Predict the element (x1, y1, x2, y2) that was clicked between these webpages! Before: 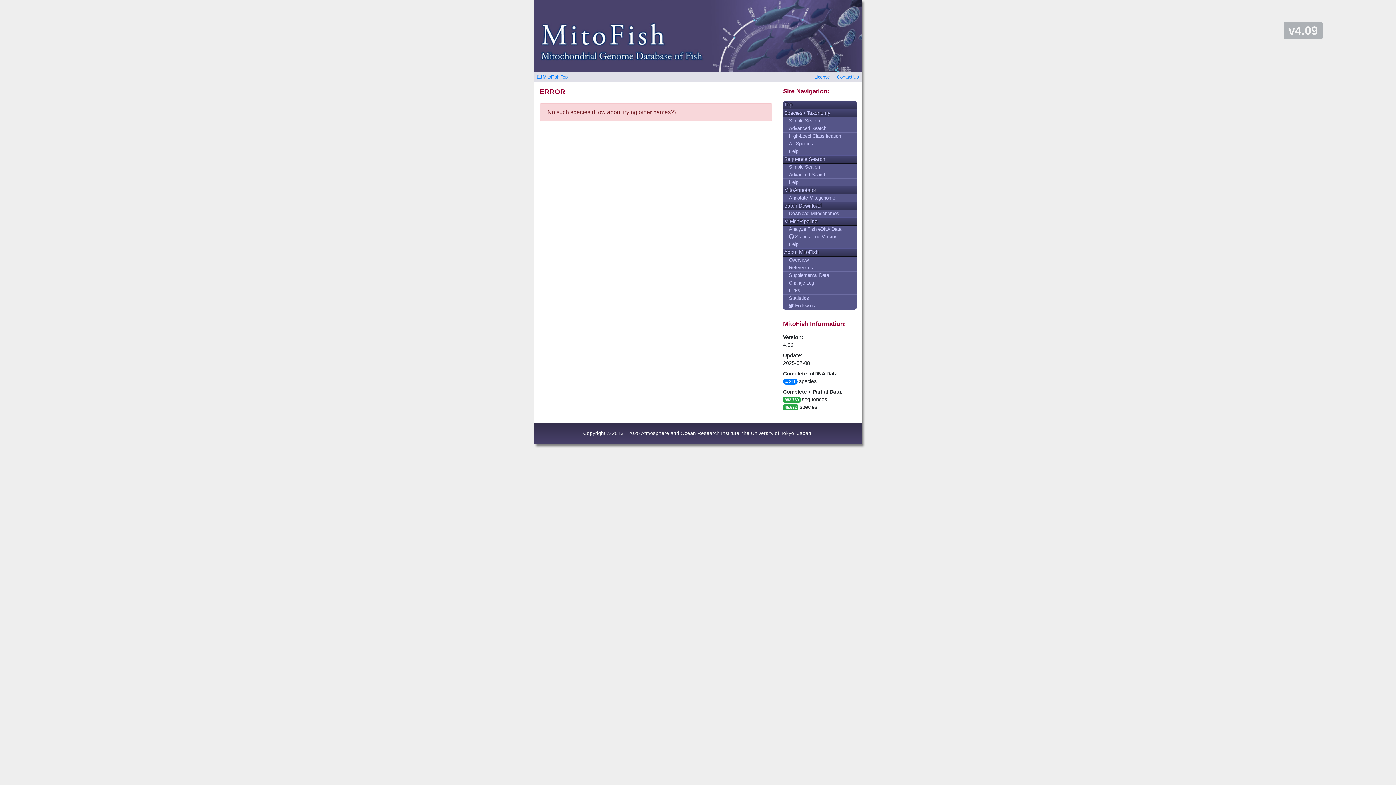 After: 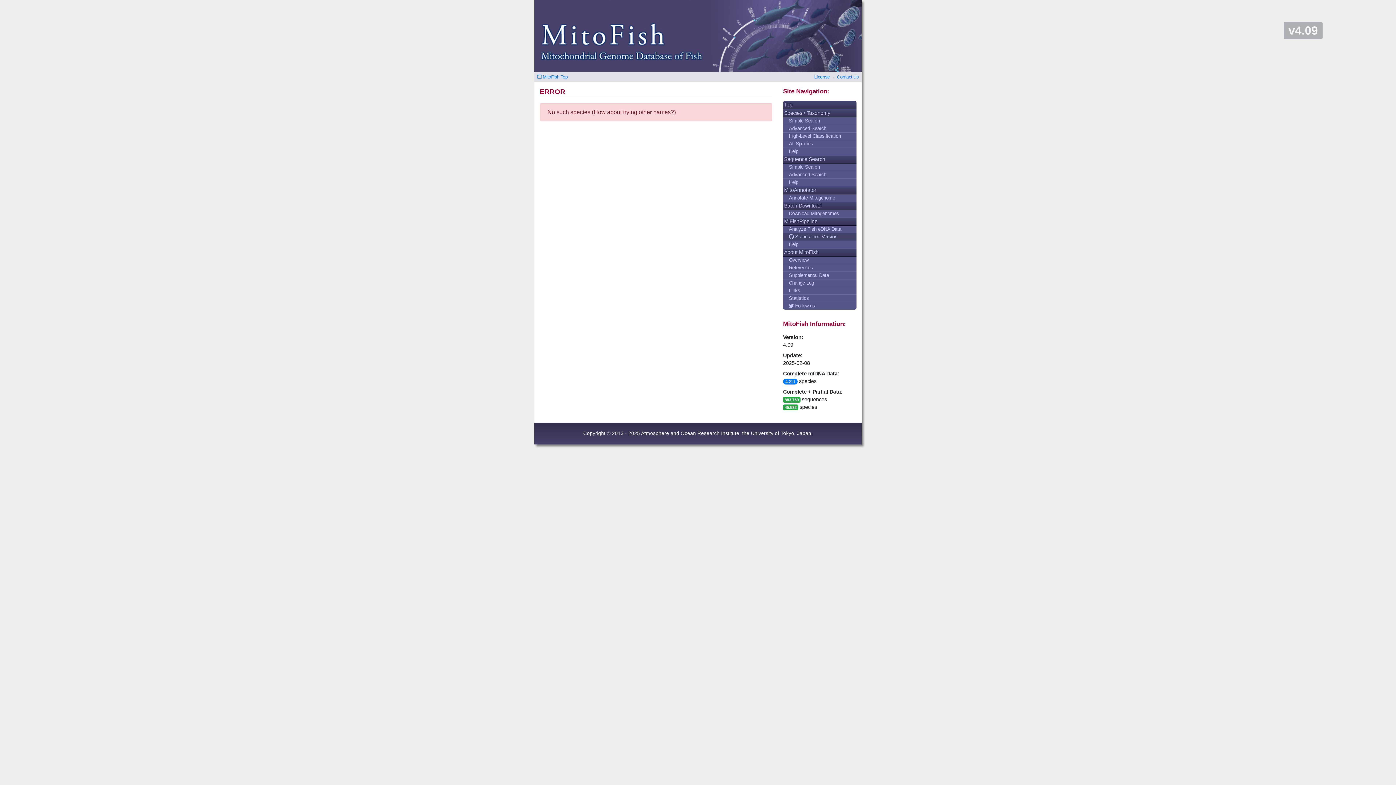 Action: bbox: (783, 233, 856, 241) label:  Stand-alone Version